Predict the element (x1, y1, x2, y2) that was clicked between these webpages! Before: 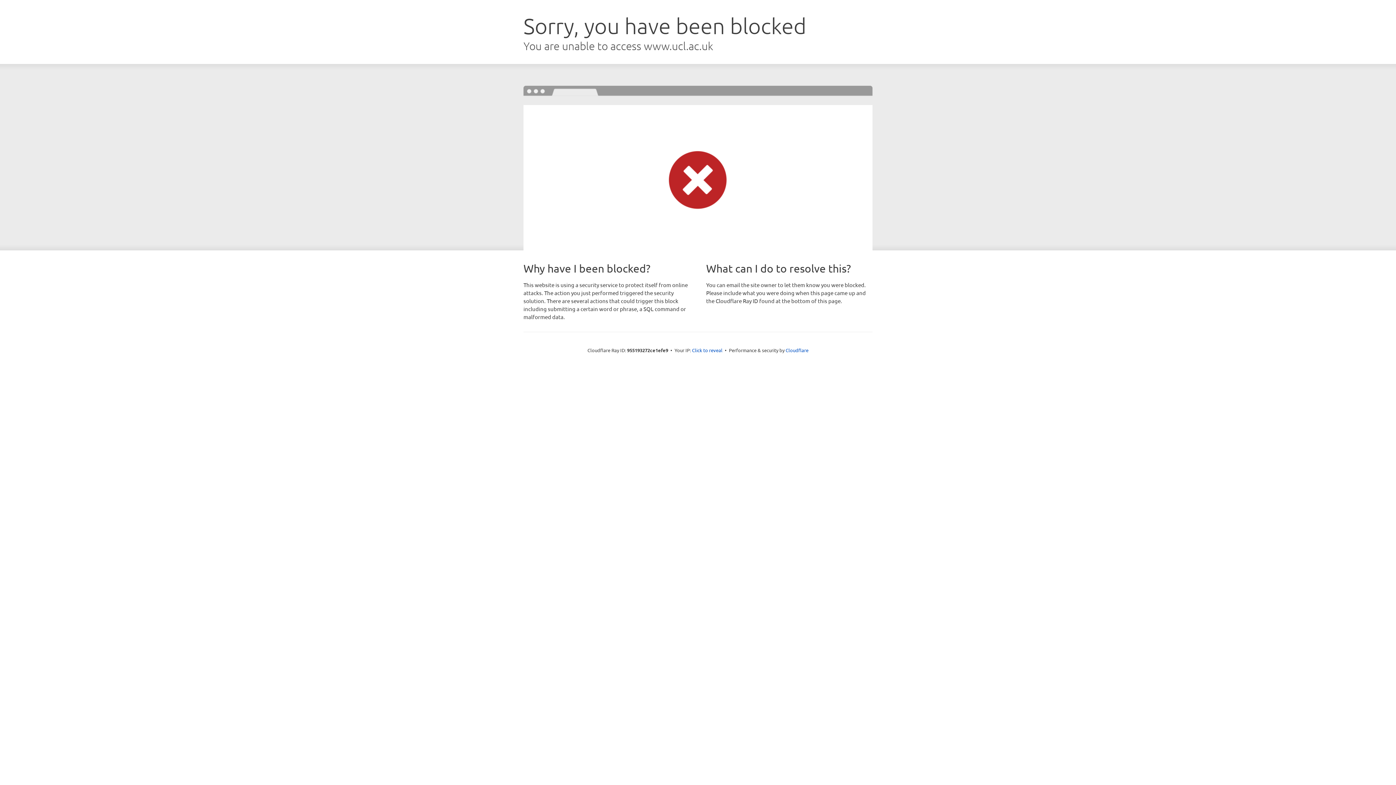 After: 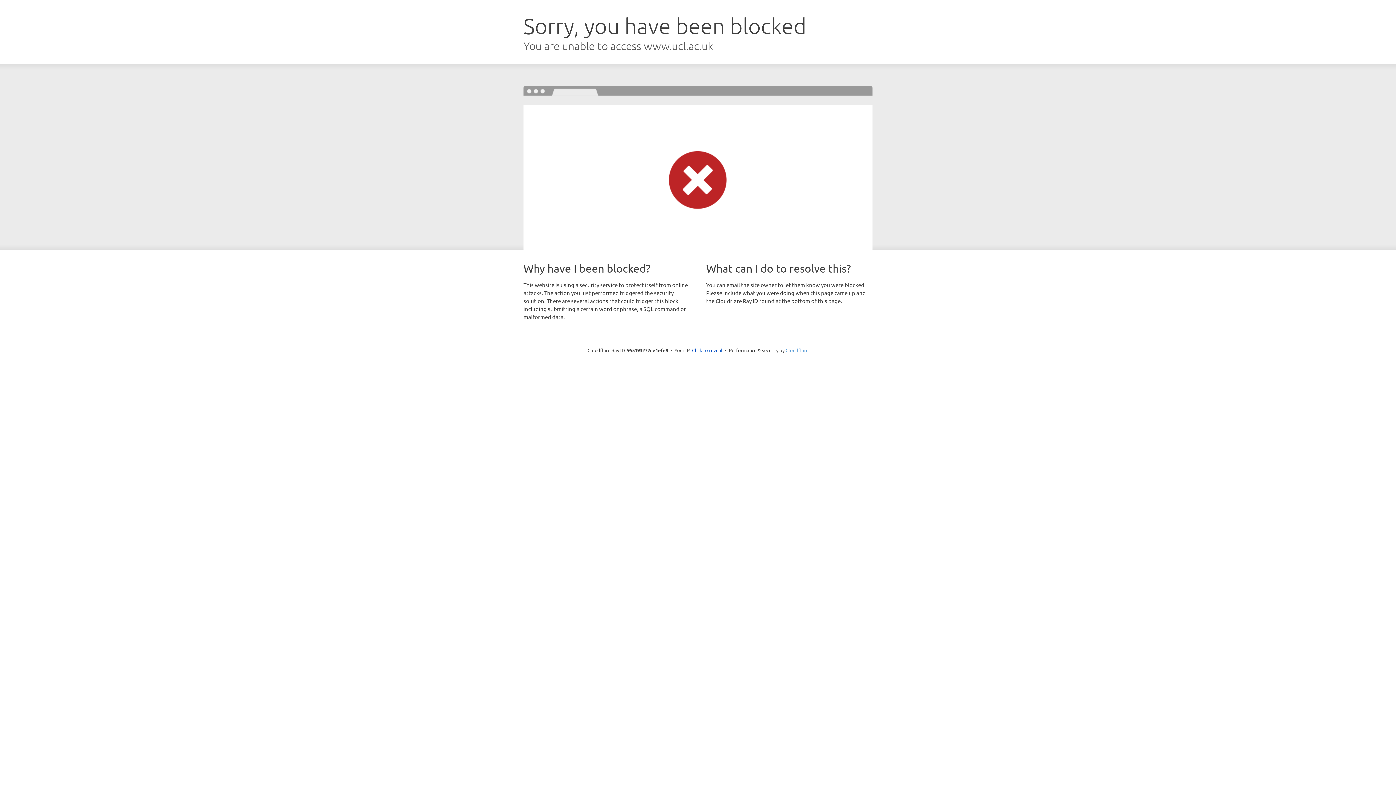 Action: bbox: (785, 347, 808, 353) label: Cloudflare